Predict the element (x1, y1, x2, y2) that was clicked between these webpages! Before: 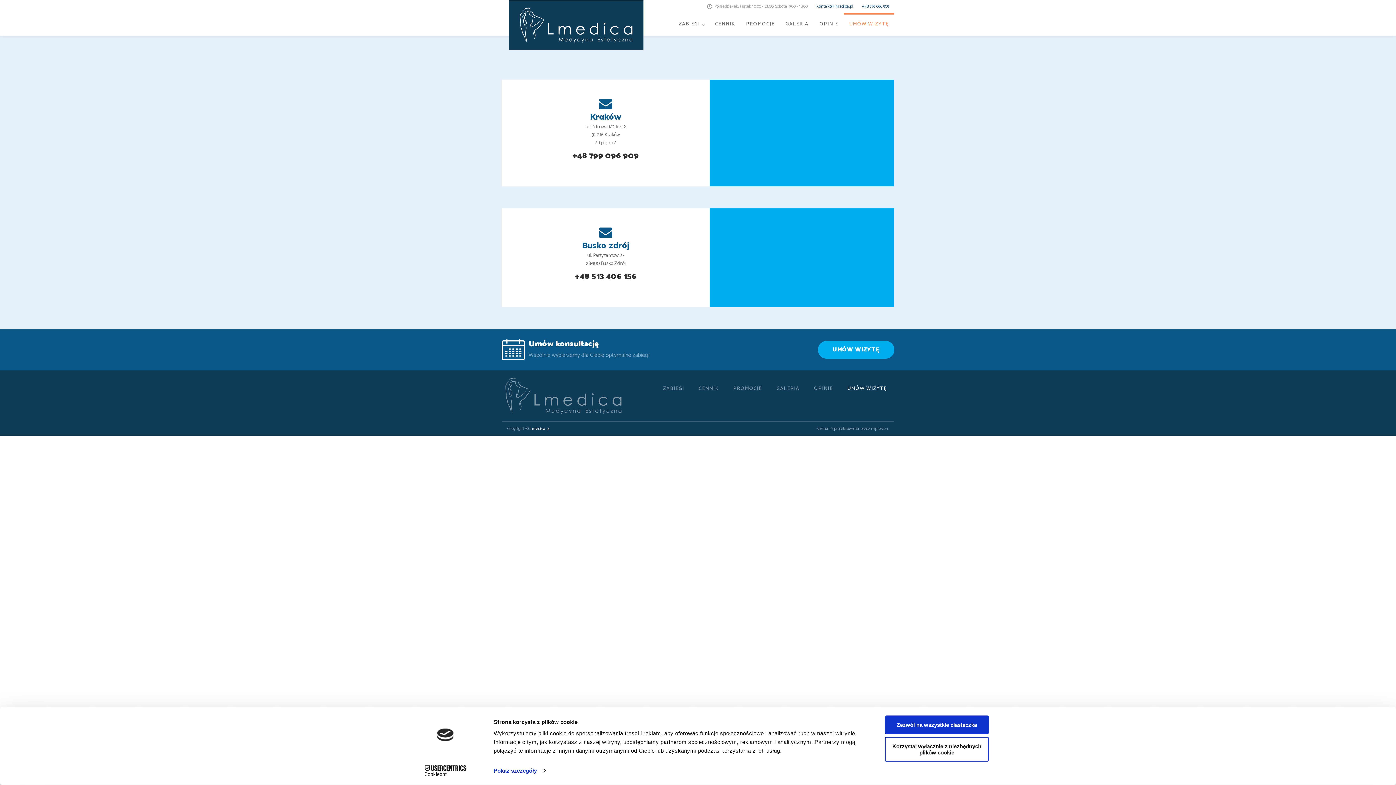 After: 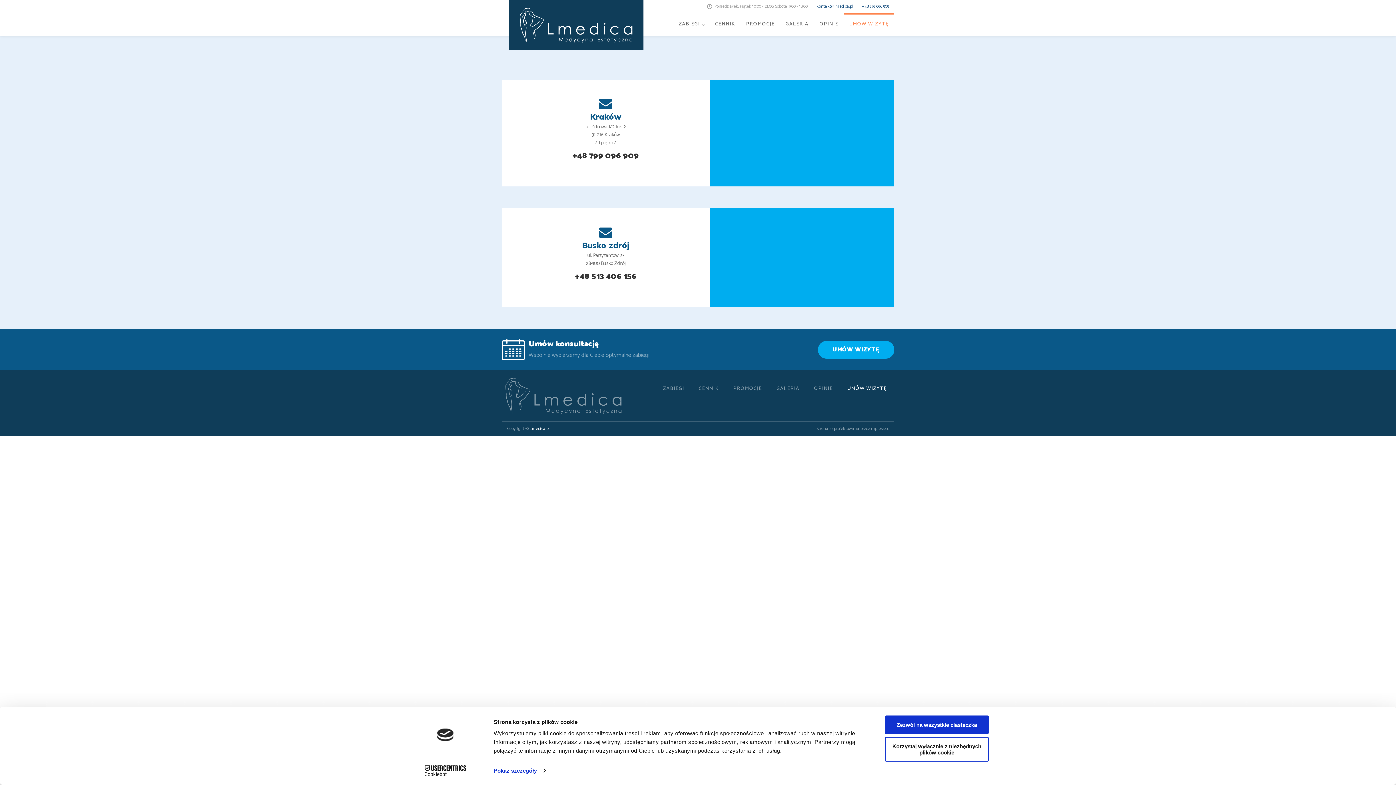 Action: label: UMÓW WIZYTĘ bbox: (818, 340, 894, 358)